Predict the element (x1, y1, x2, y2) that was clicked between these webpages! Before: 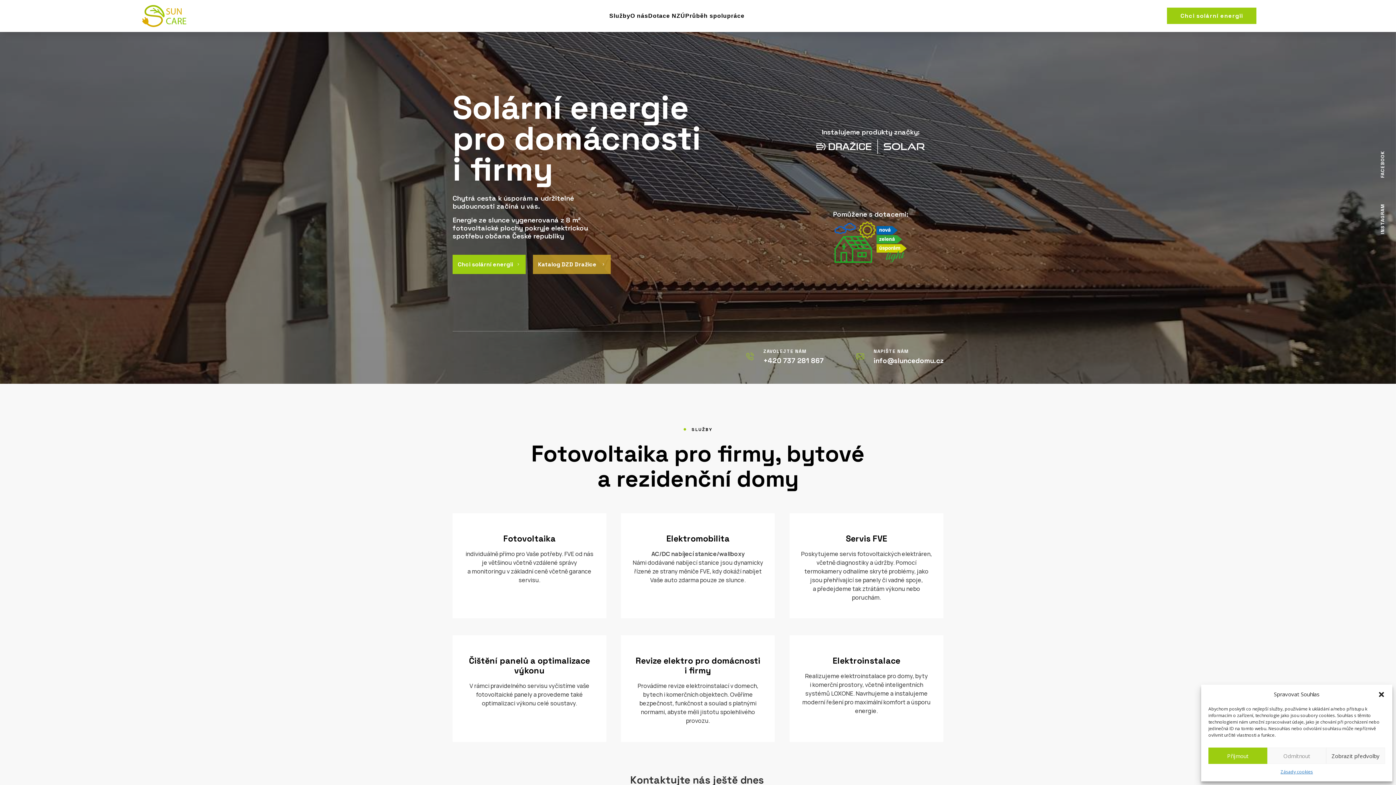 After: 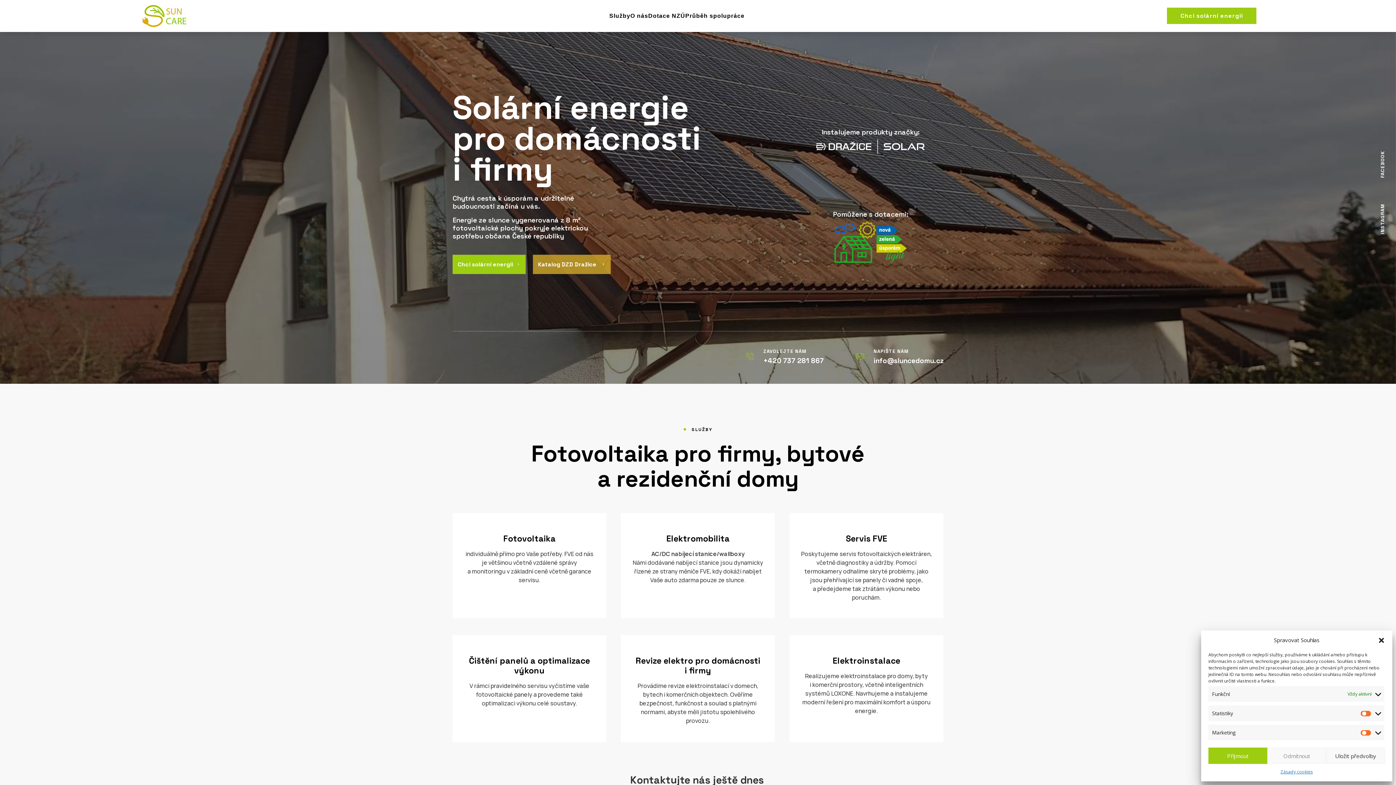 Action: label: Zobrazit předvolby bbox: (1326, 748, 1385, 764)